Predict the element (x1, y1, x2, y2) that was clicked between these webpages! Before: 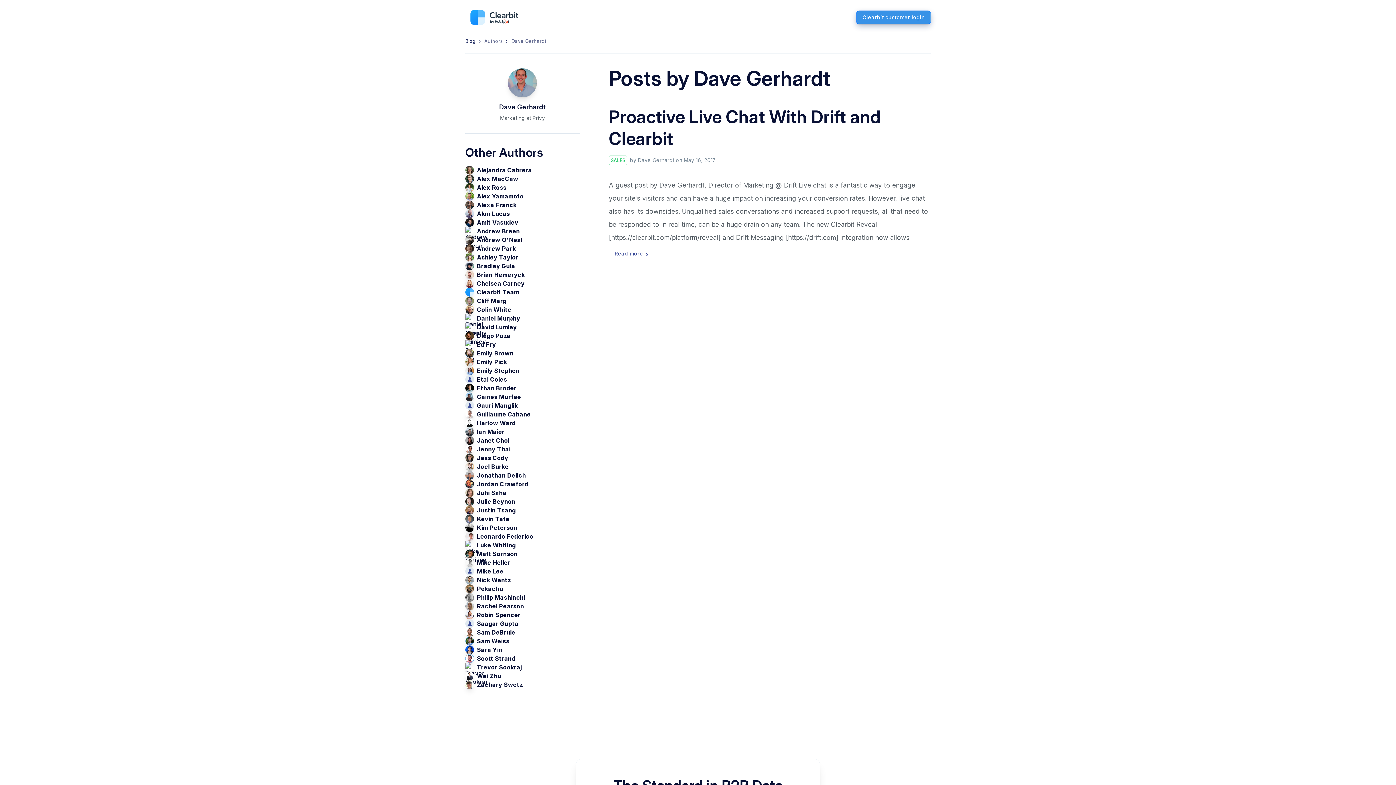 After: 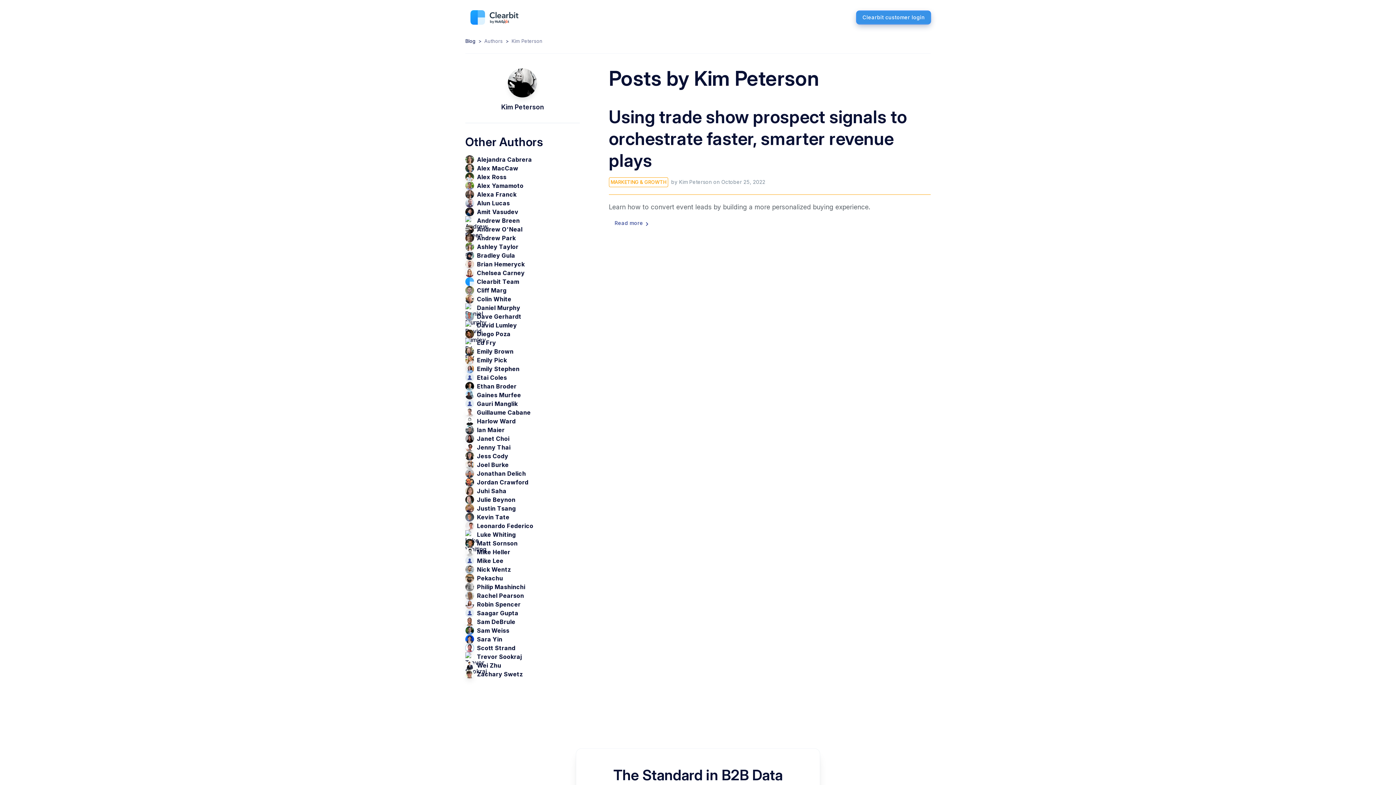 Action: bbox: (465, 523, 517, 532) label: Kim Peterson